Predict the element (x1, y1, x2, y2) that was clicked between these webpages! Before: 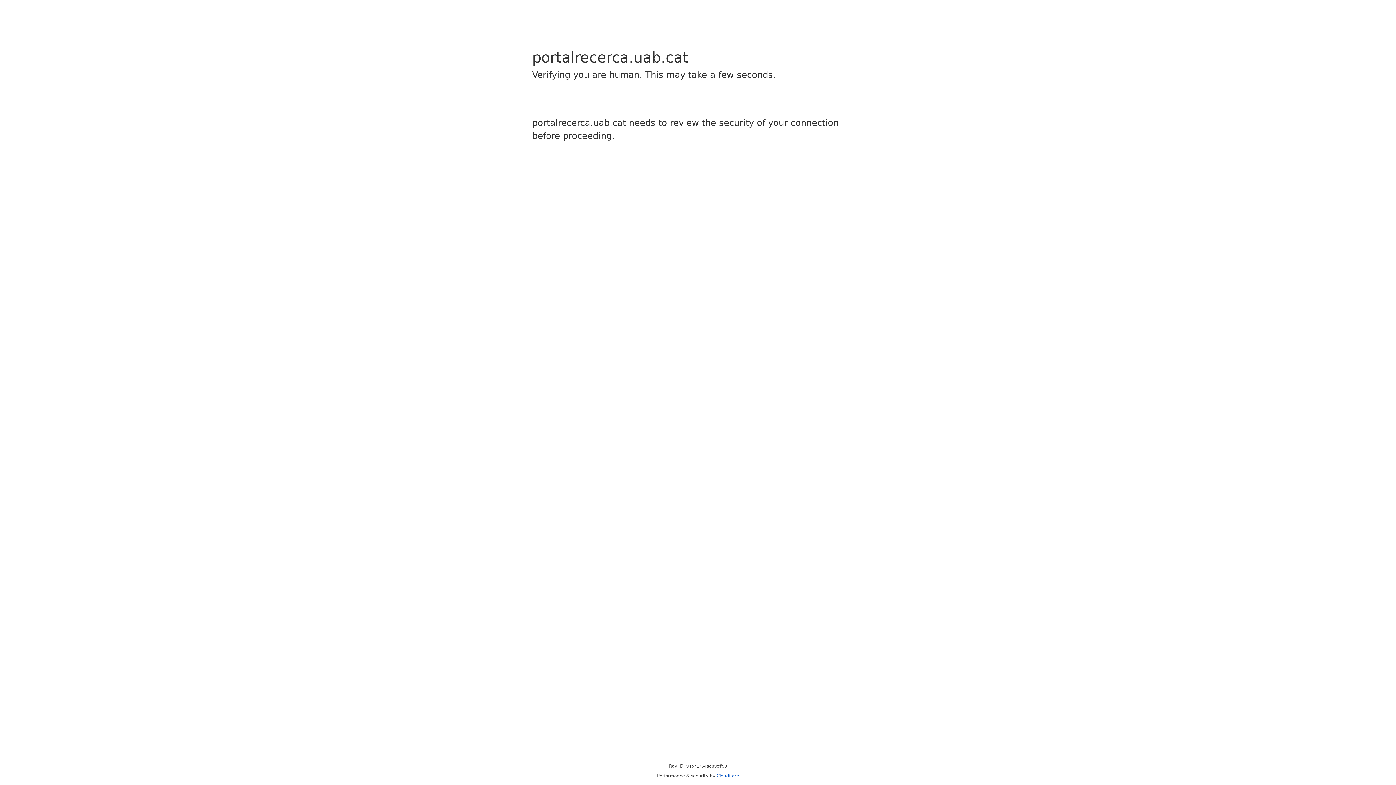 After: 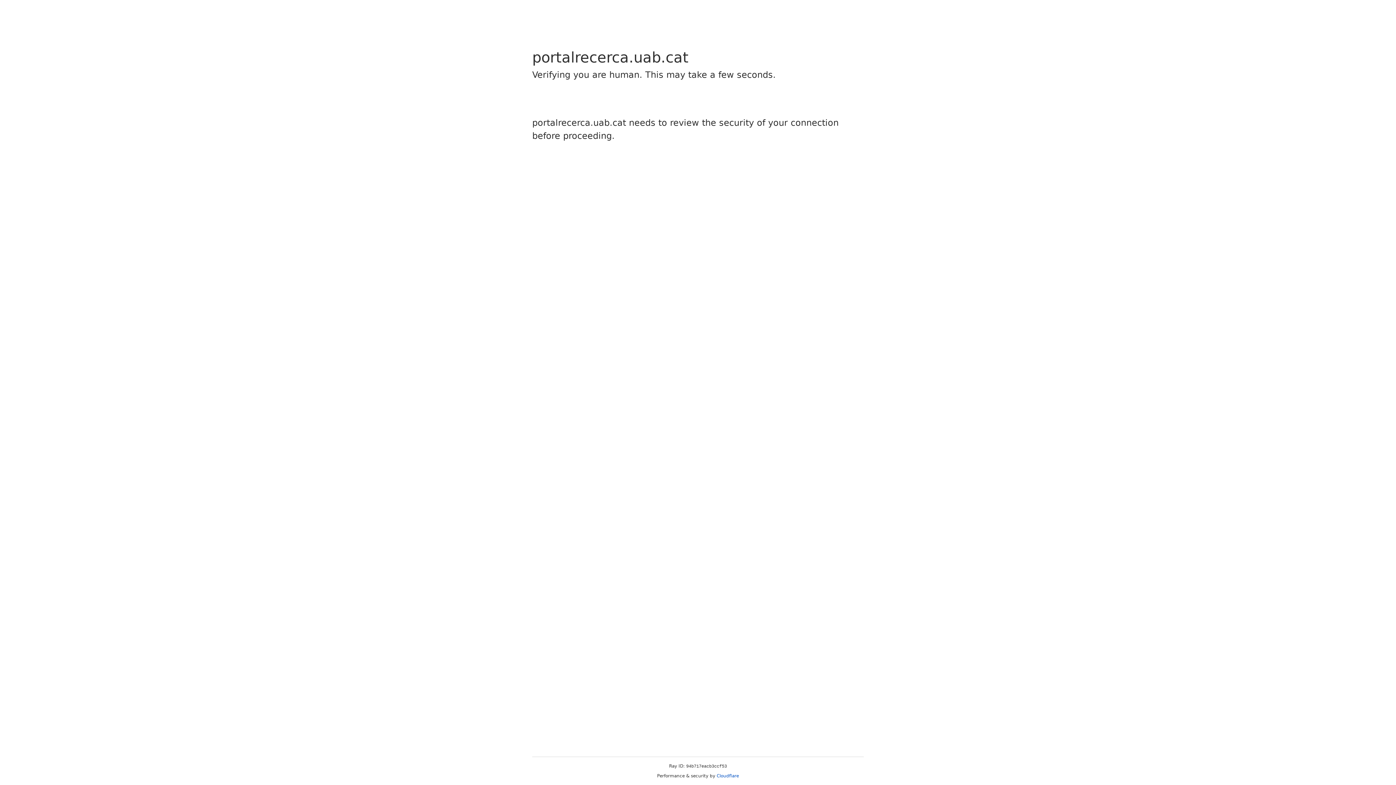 Action: label: Cloudflare bbox: (716, 773, 739, 778)